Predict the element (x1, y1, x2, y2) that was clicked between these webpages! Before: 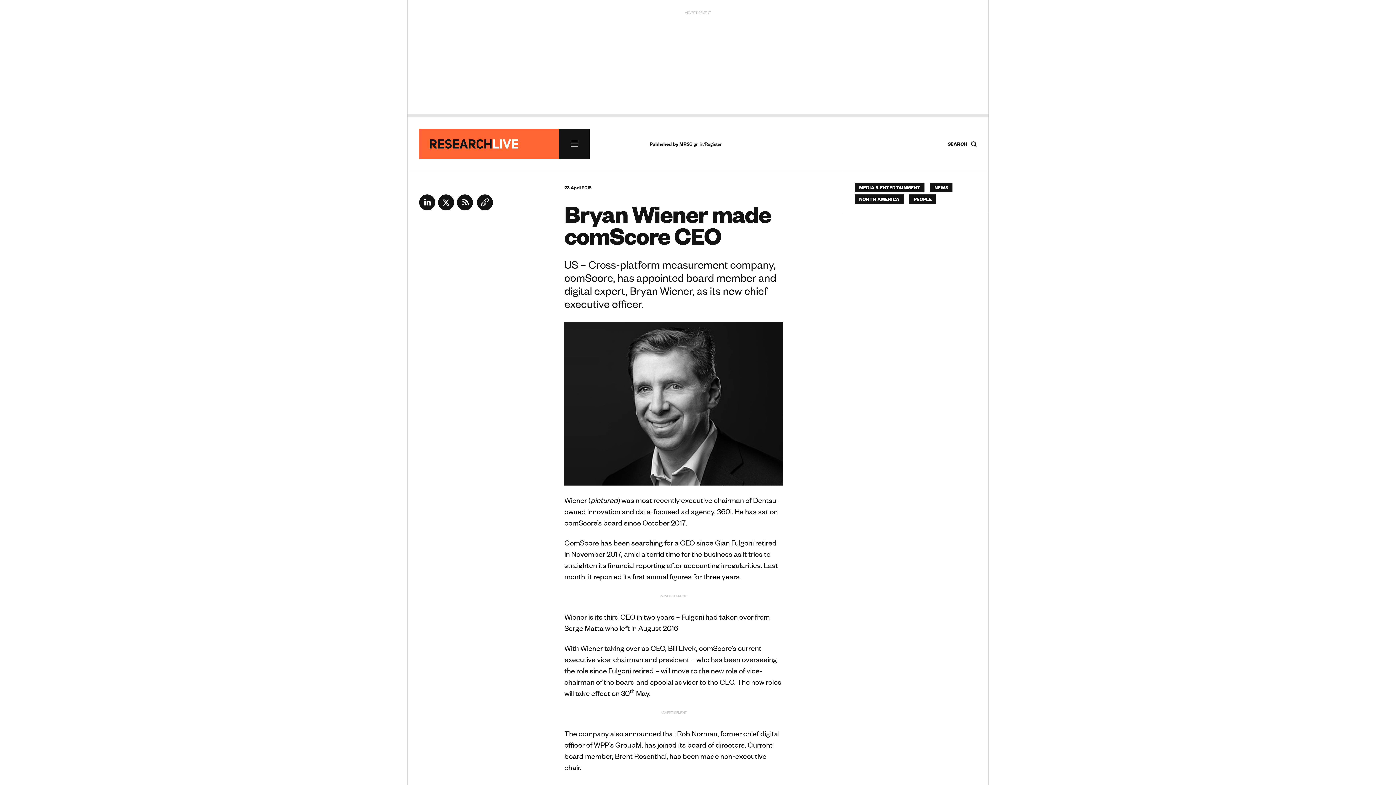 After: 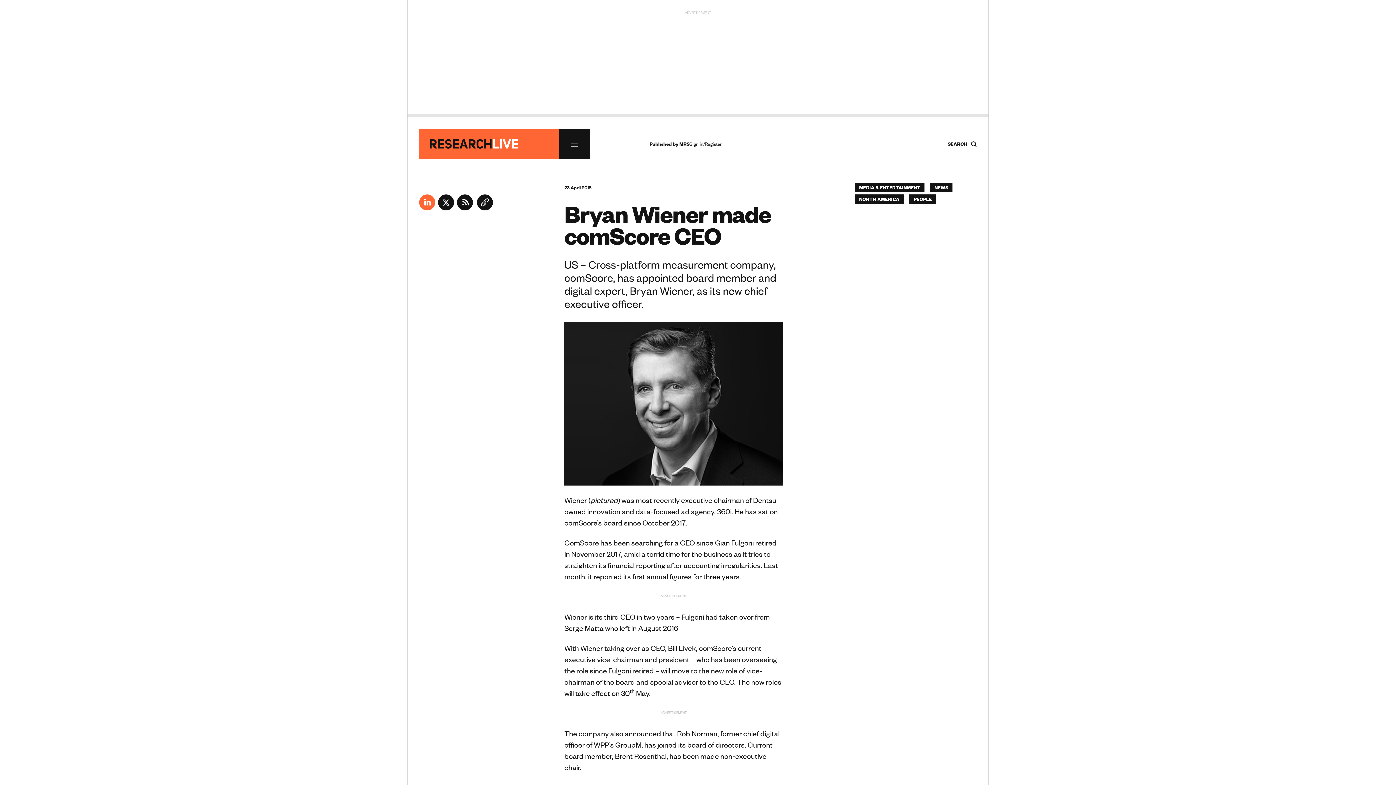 Action: bbox: (419, 204, 435, 212)